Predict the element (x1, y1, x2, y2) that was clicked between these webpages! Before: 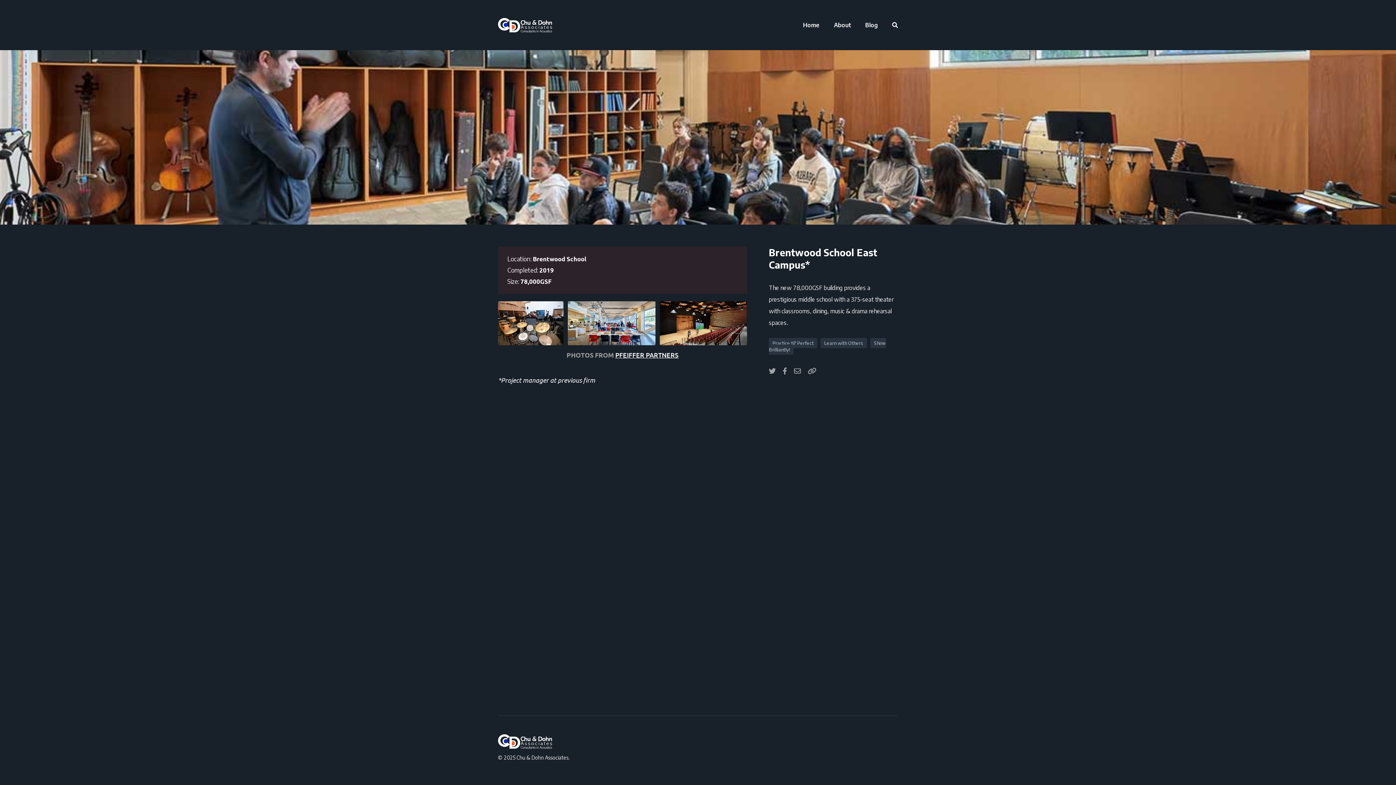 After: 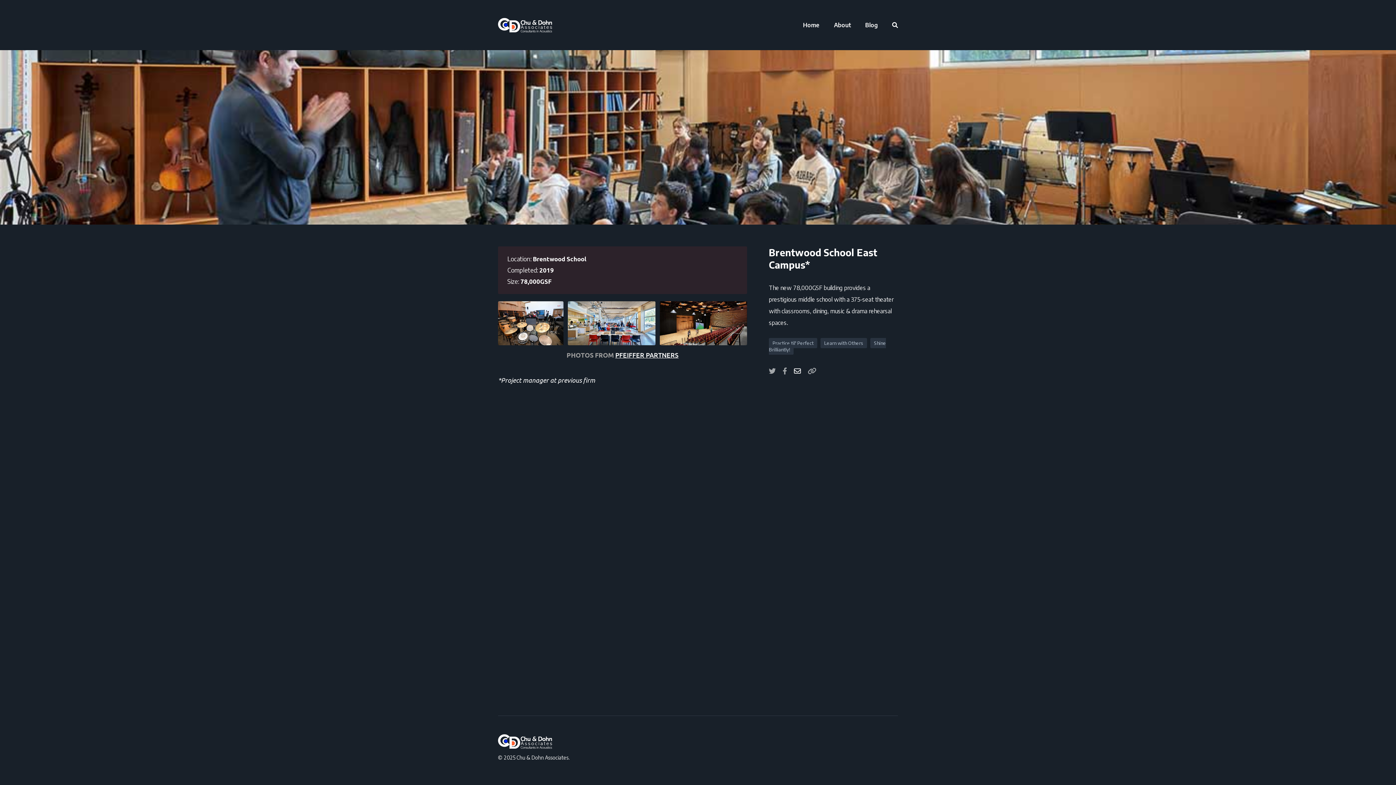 Action: bbox: (794, 366, 801, 375)